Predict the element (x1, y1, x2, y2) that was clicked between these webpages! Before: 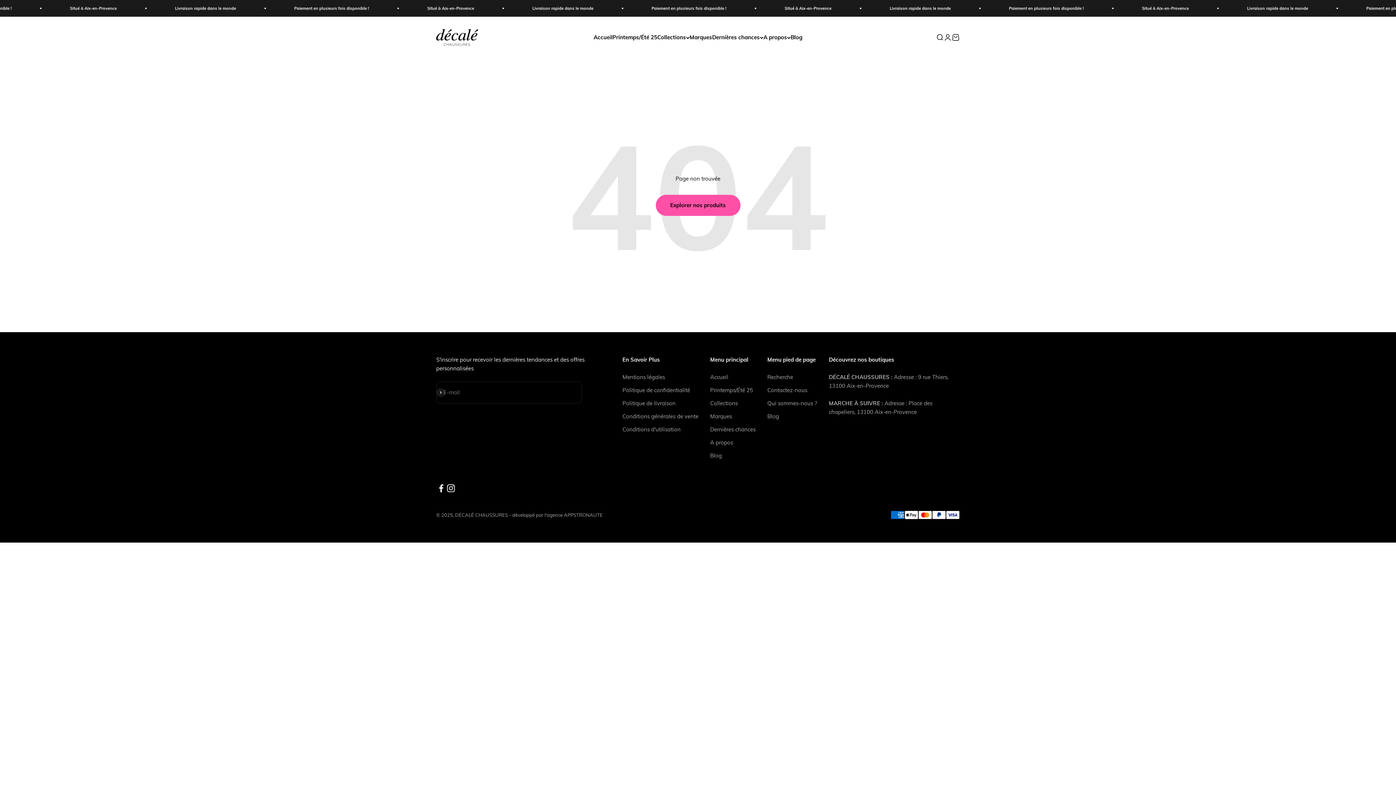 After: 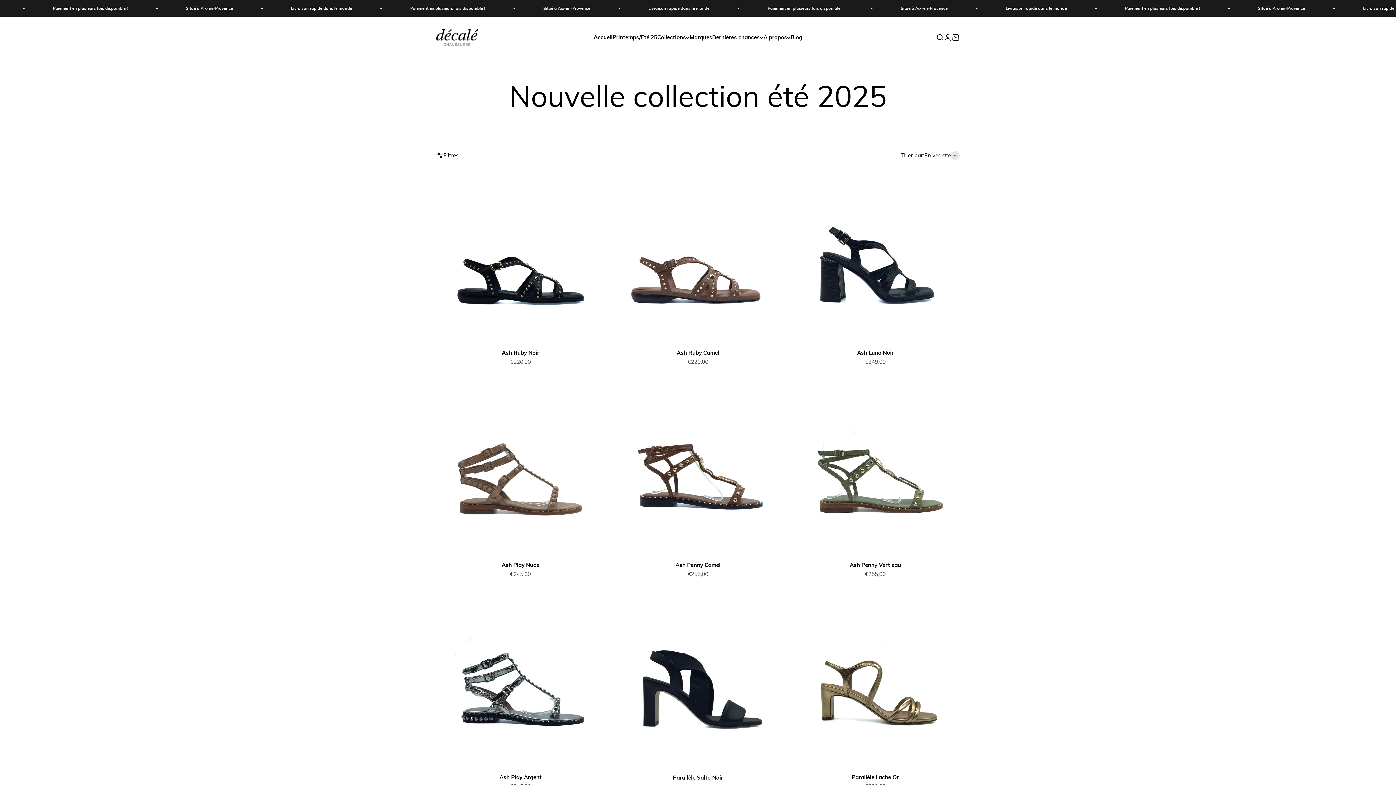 Action: label: Printemps/Été 25 bbox: (612, 33, 657, 40)